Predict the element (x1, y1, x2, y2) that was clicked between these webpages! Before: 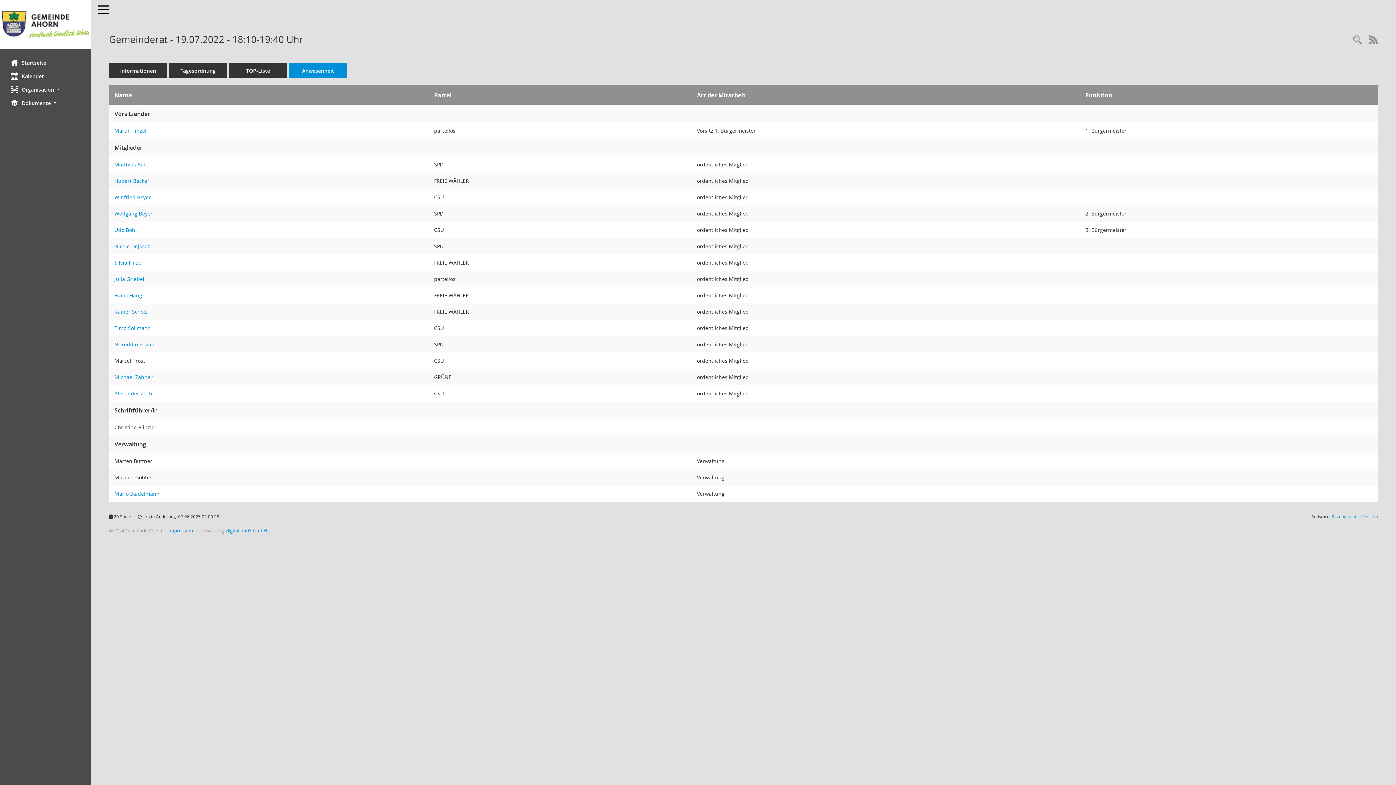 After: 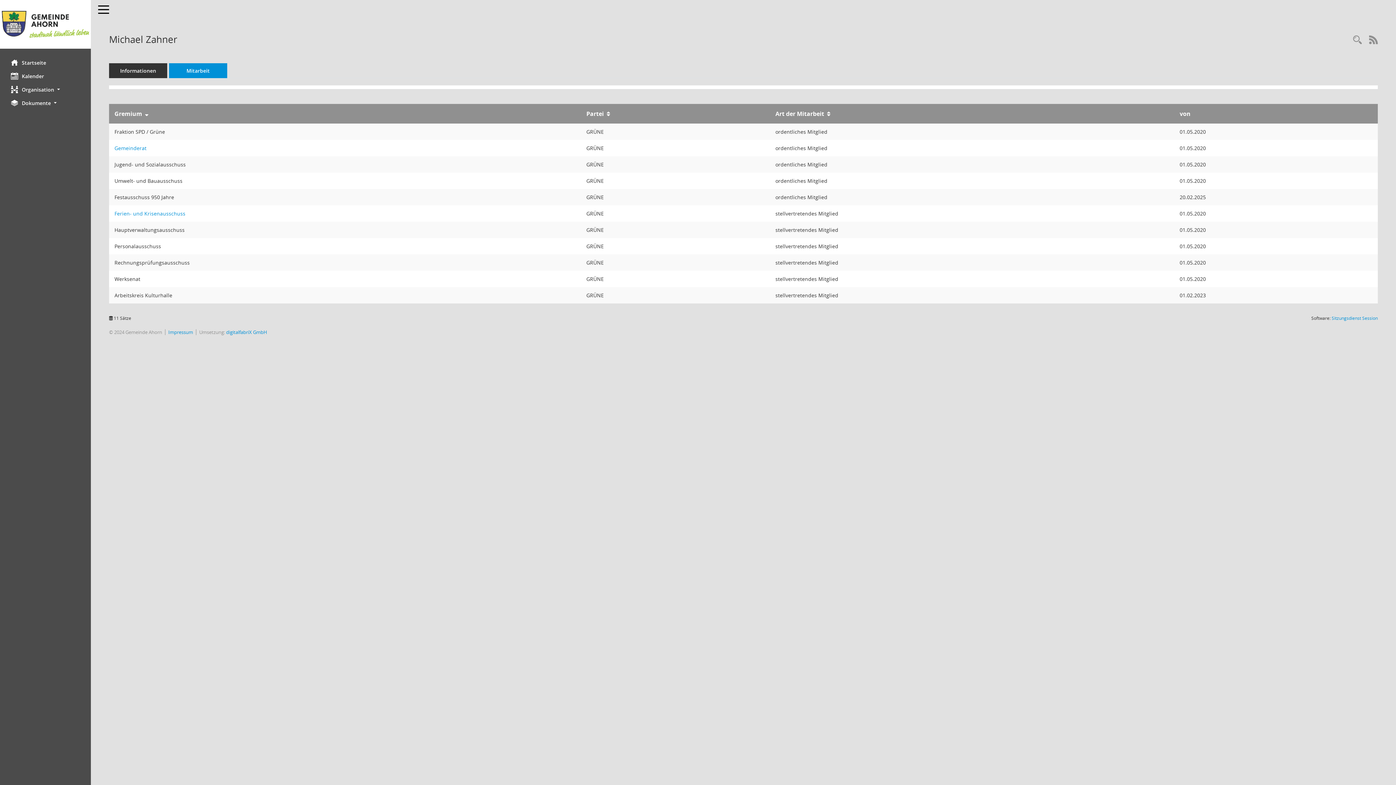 Action: bbox: (114, 373, 152, 380) label: Details anzeigen: Michael Zahner